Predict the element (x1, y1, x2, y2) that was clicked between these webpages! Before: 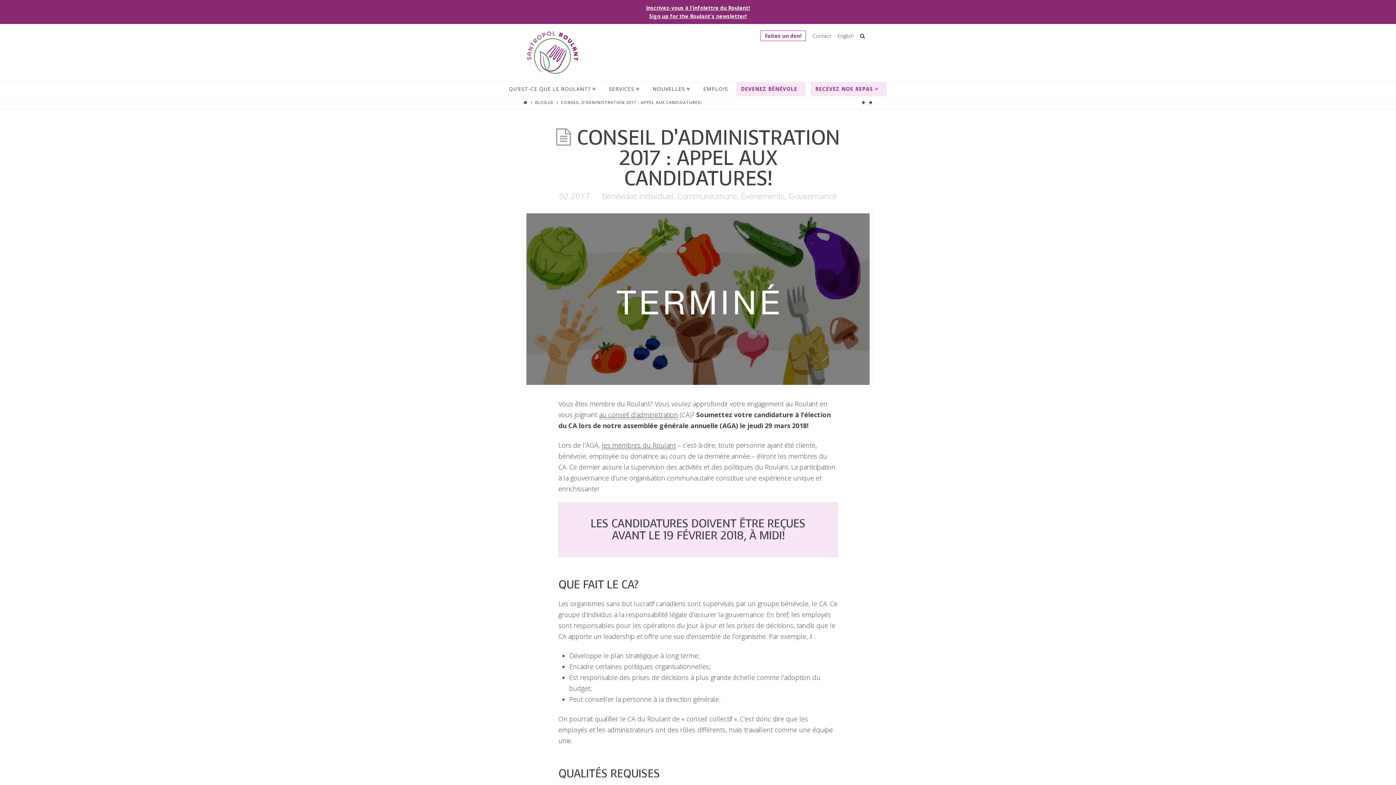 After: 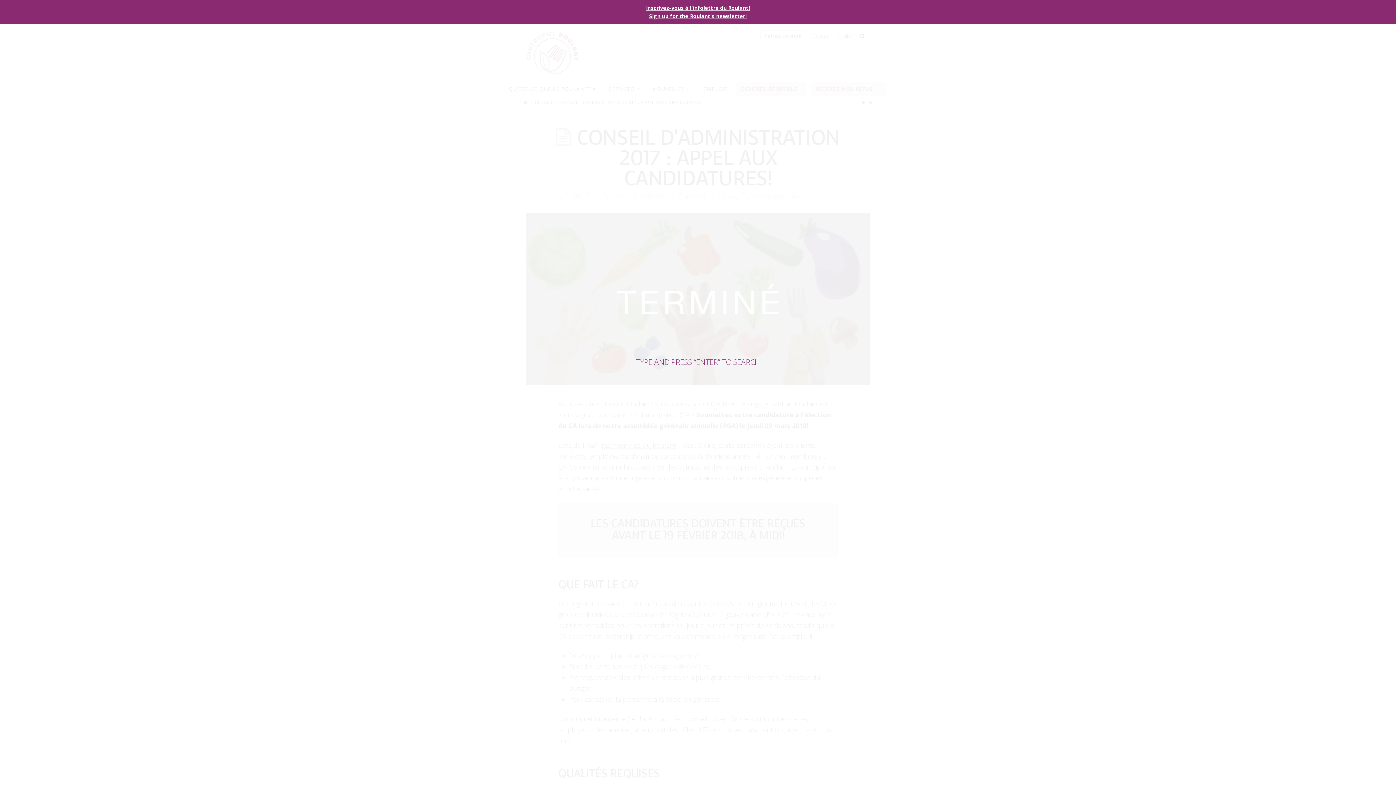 Action: bbox: (860, 32, 865, 39)